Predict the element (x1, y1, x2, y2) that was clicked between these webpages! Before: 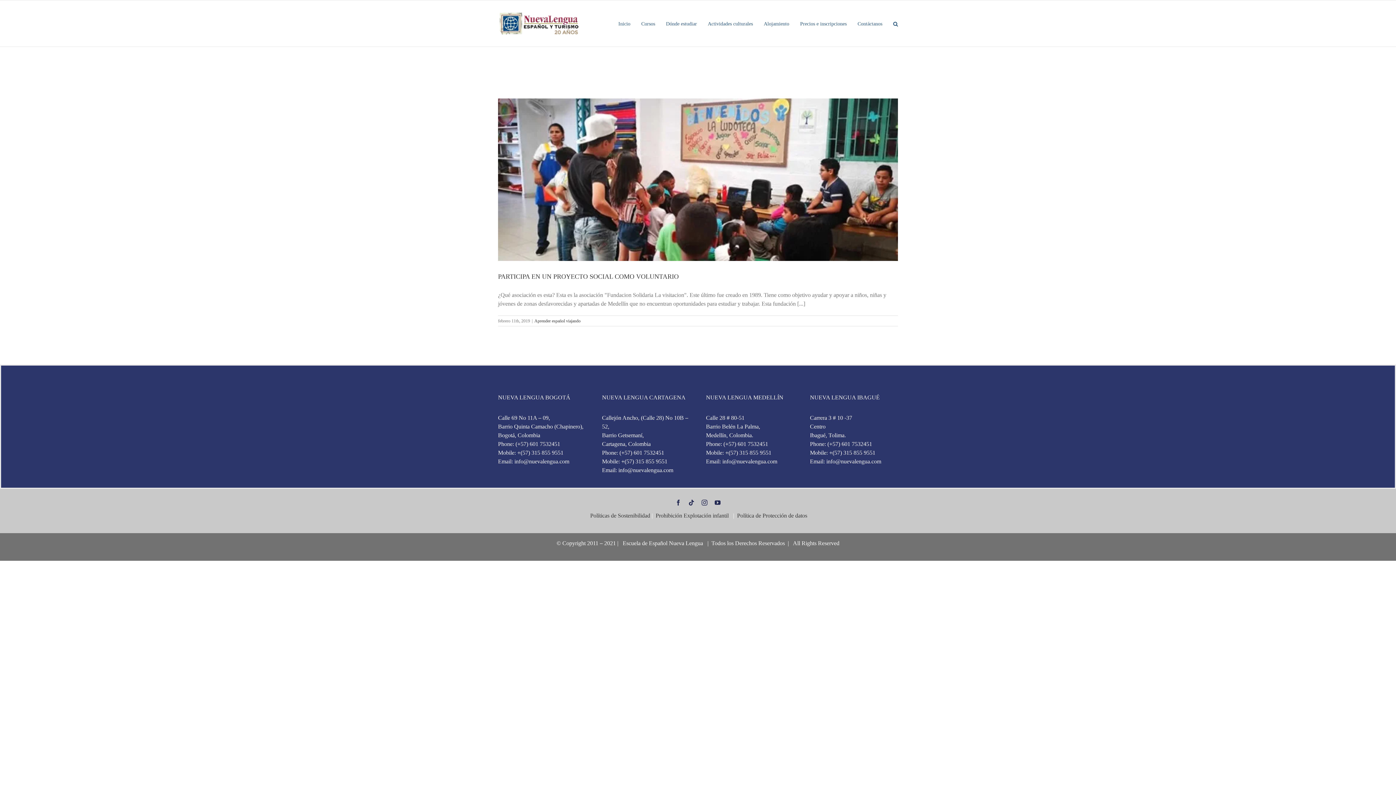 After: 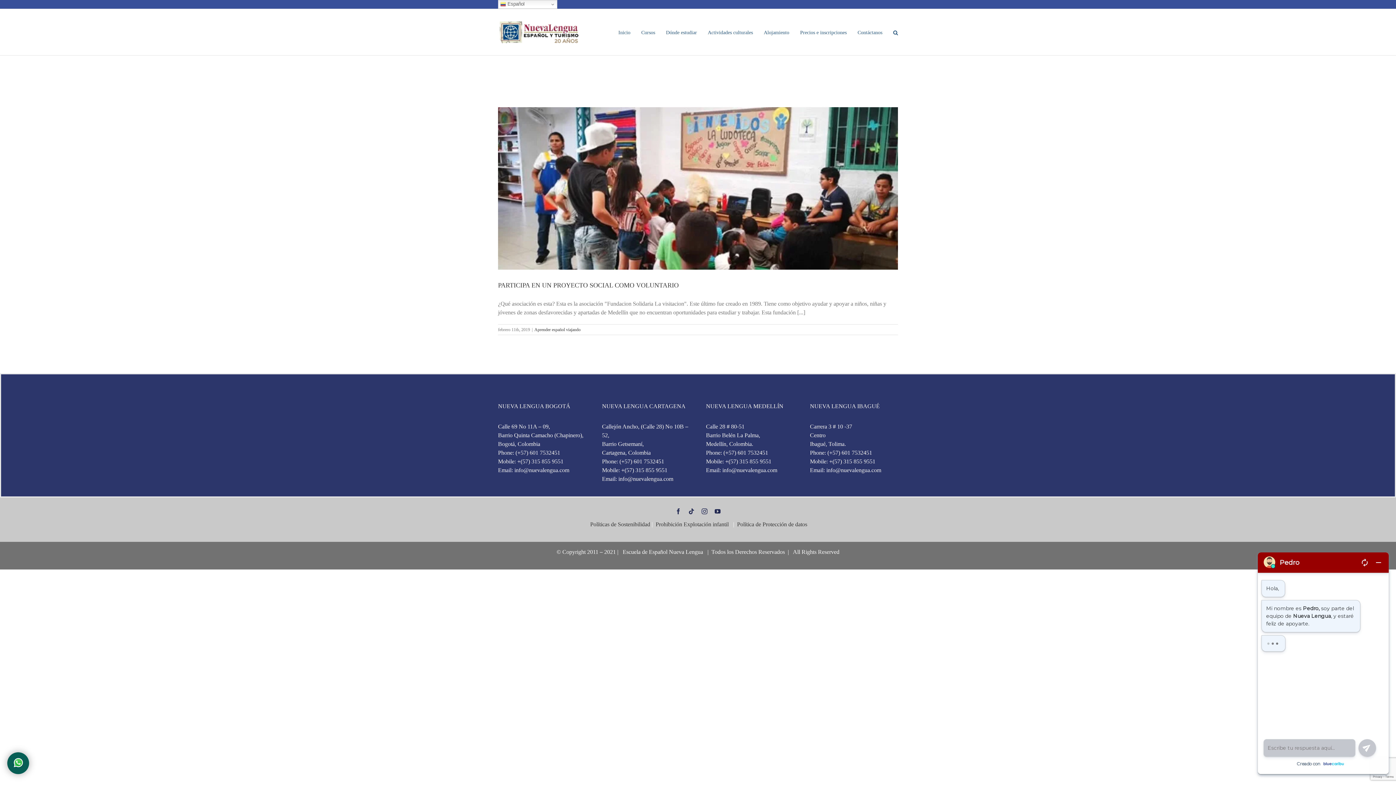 Action: label: youtube bbox: (714, 500, 720, 505)